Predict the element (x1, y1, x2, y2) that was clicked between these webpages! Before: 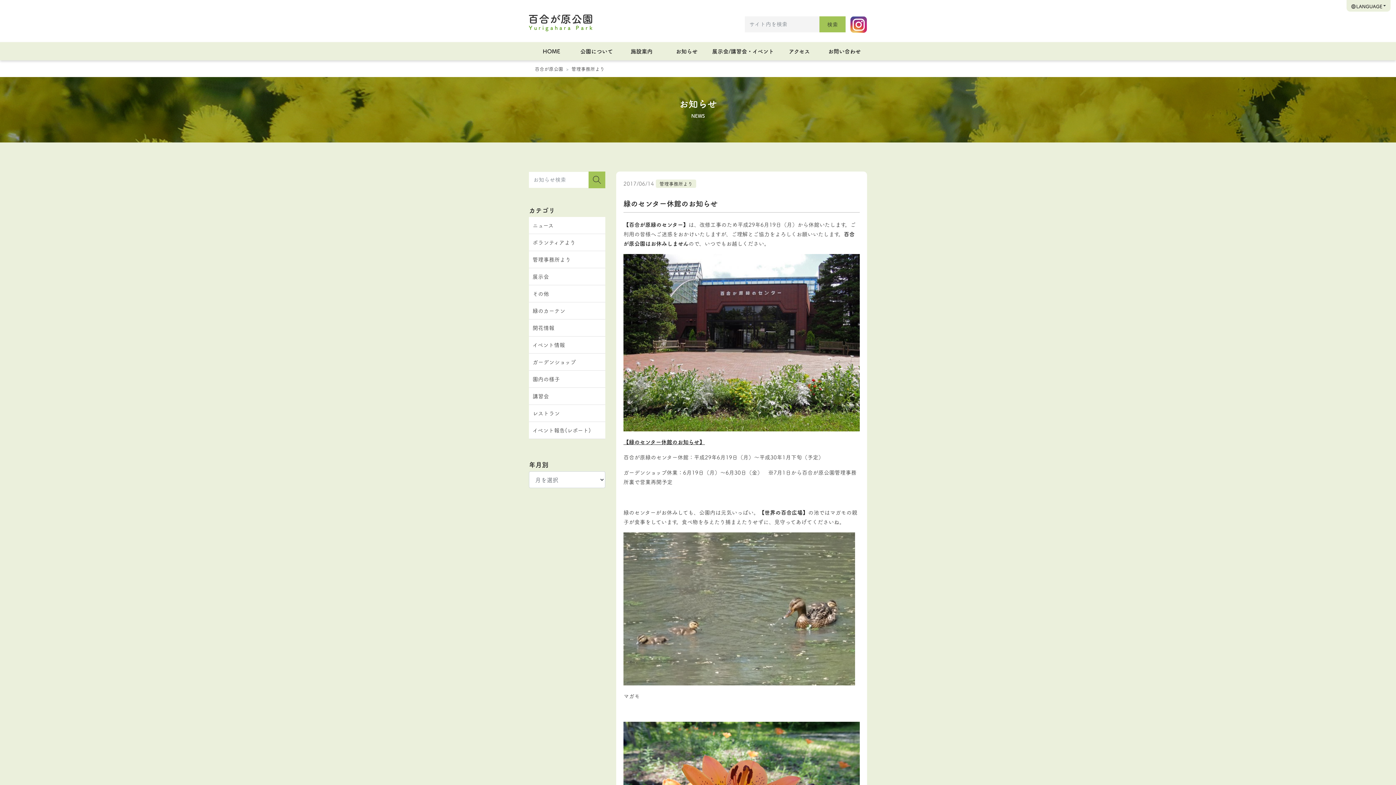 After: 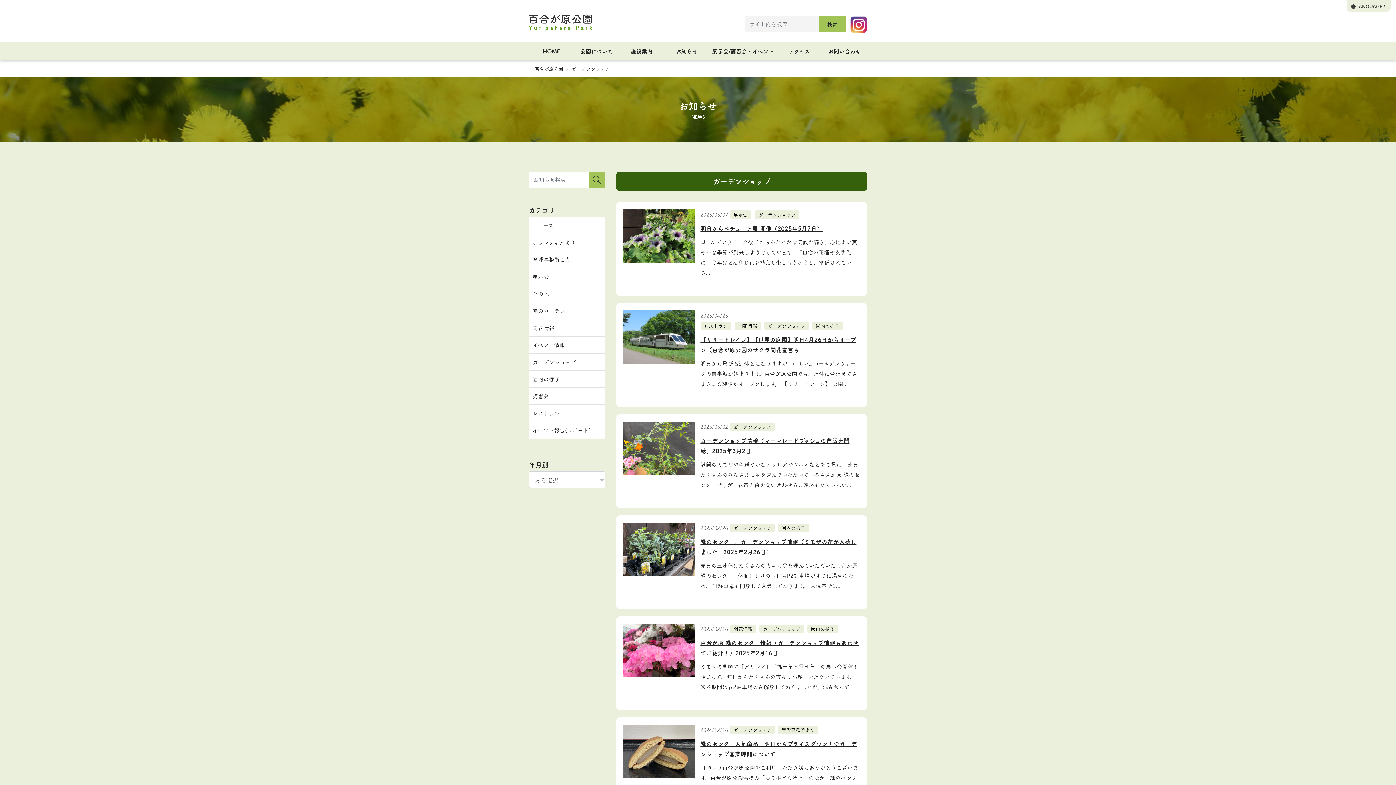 Action: label: ガーデンショップ bbox: (529, 353, 605, 370)